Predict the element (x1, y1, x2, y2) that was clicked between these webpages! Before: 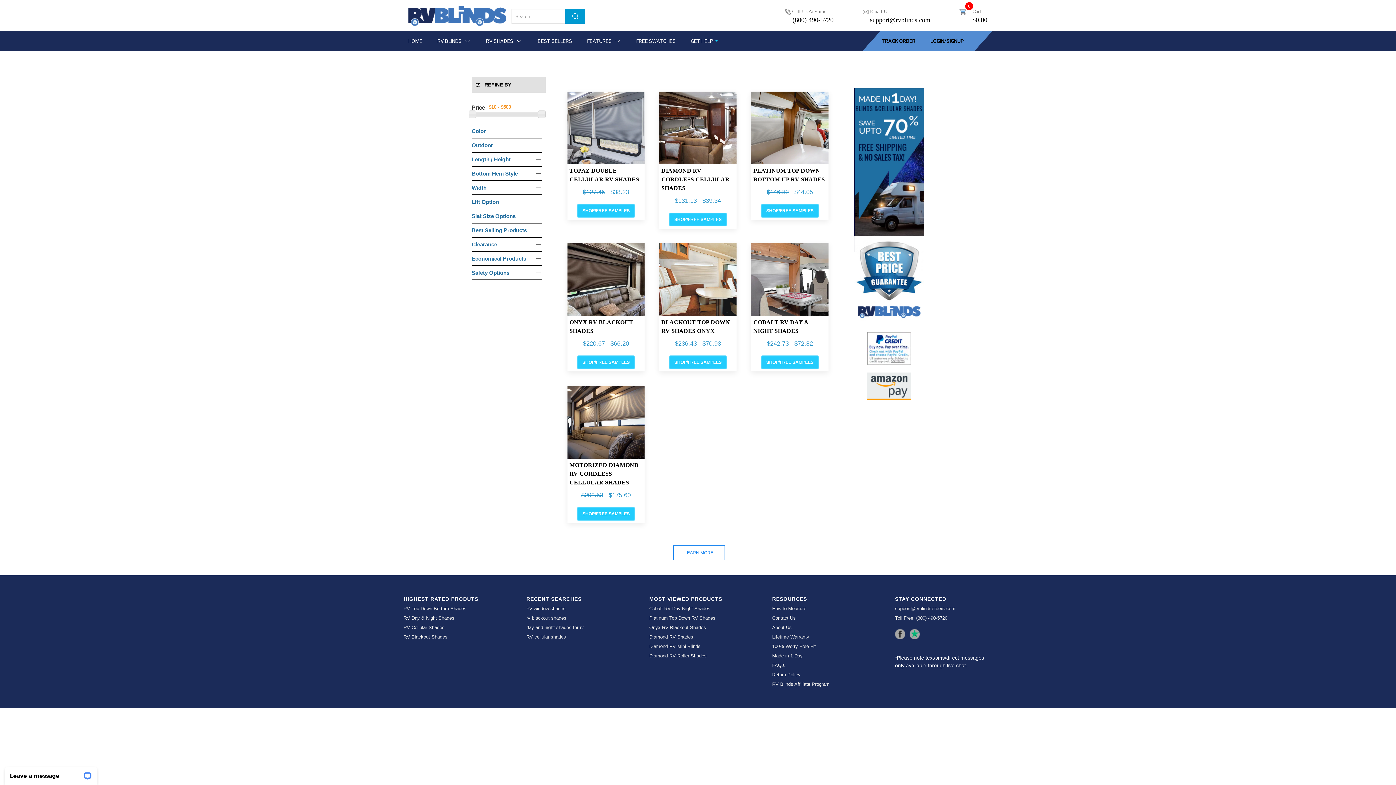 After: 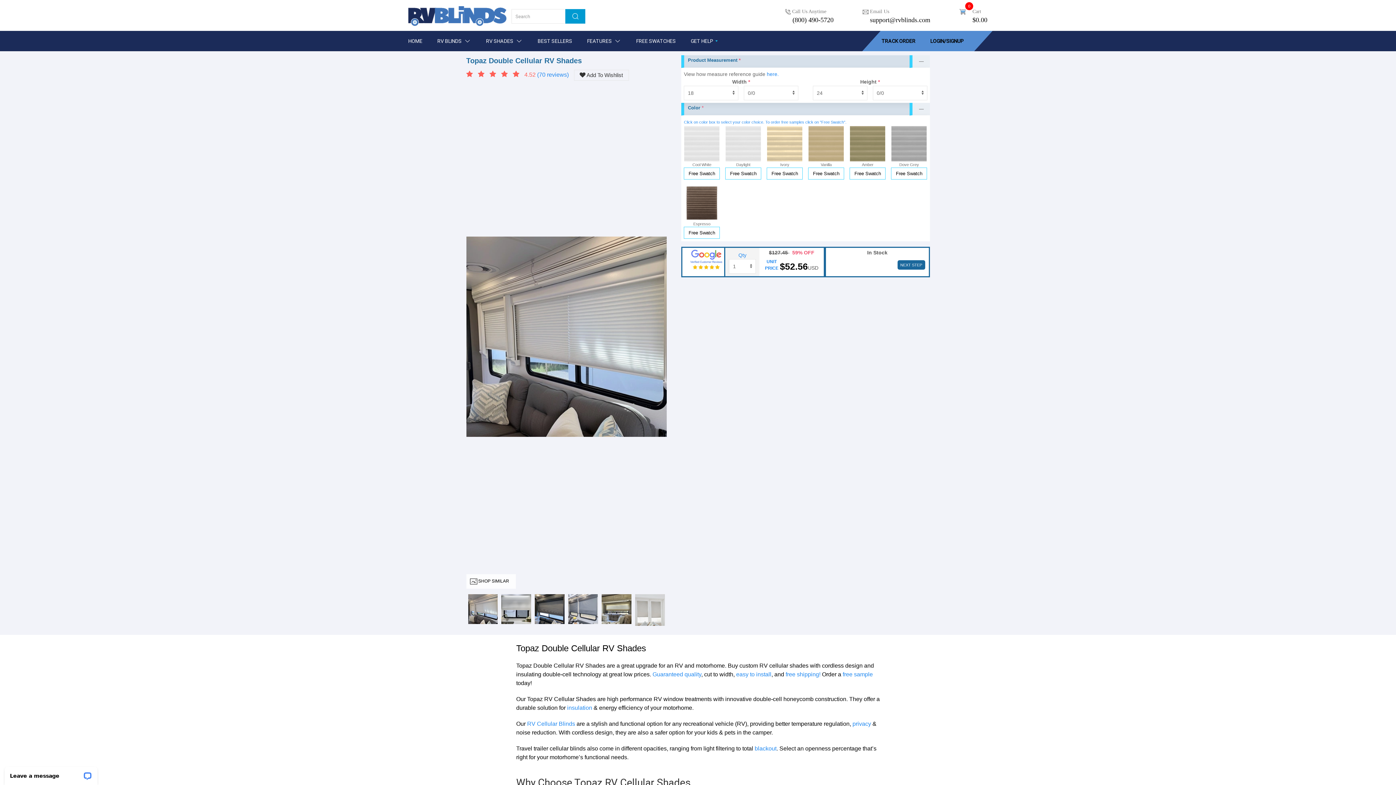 Action: bbox: (577, 204, 635, 217) label: SHOP/FREE SAMPLES